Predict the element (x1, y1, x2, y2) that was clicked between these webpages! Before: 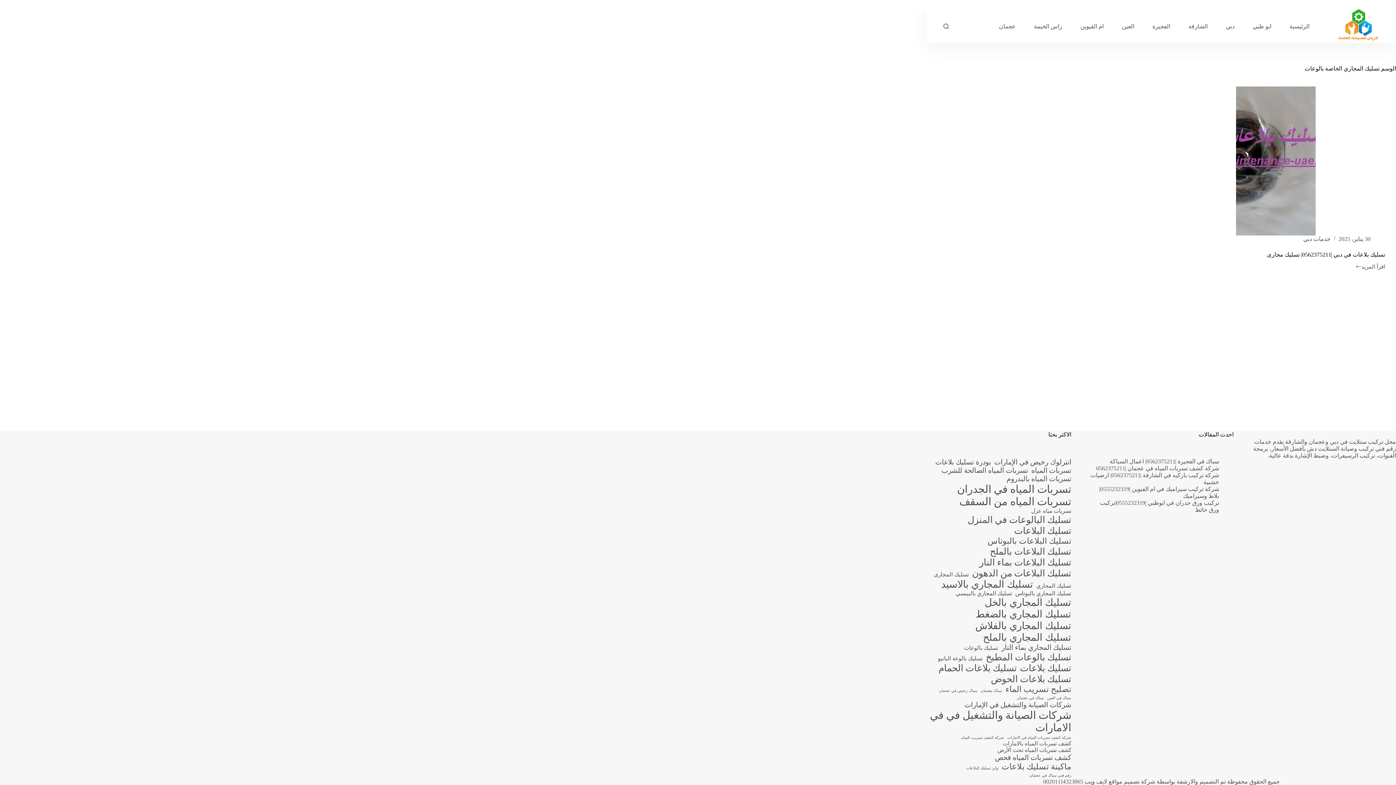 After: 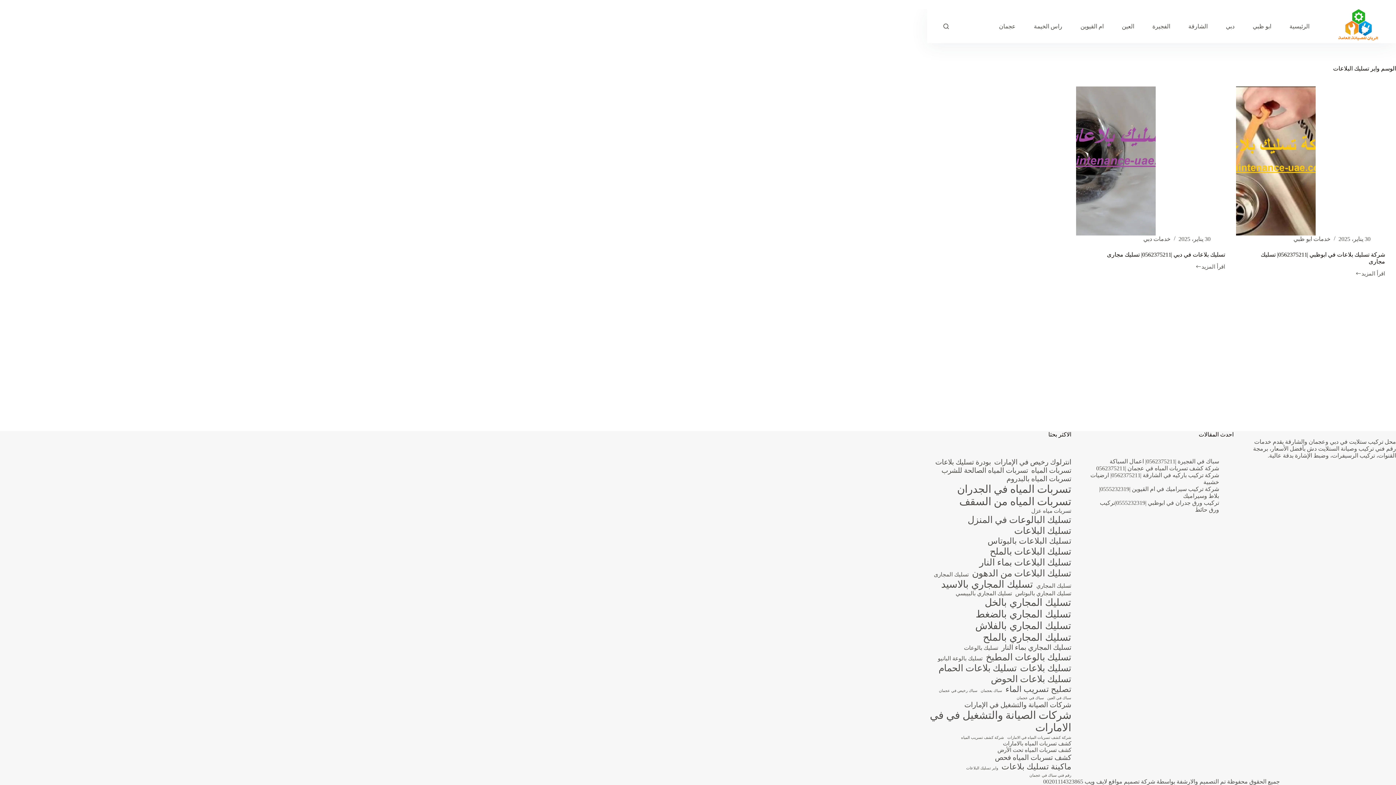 Action: bbox: (966, 766, 998, 770) label: واير تسليك البلاعات (عنصران (2))